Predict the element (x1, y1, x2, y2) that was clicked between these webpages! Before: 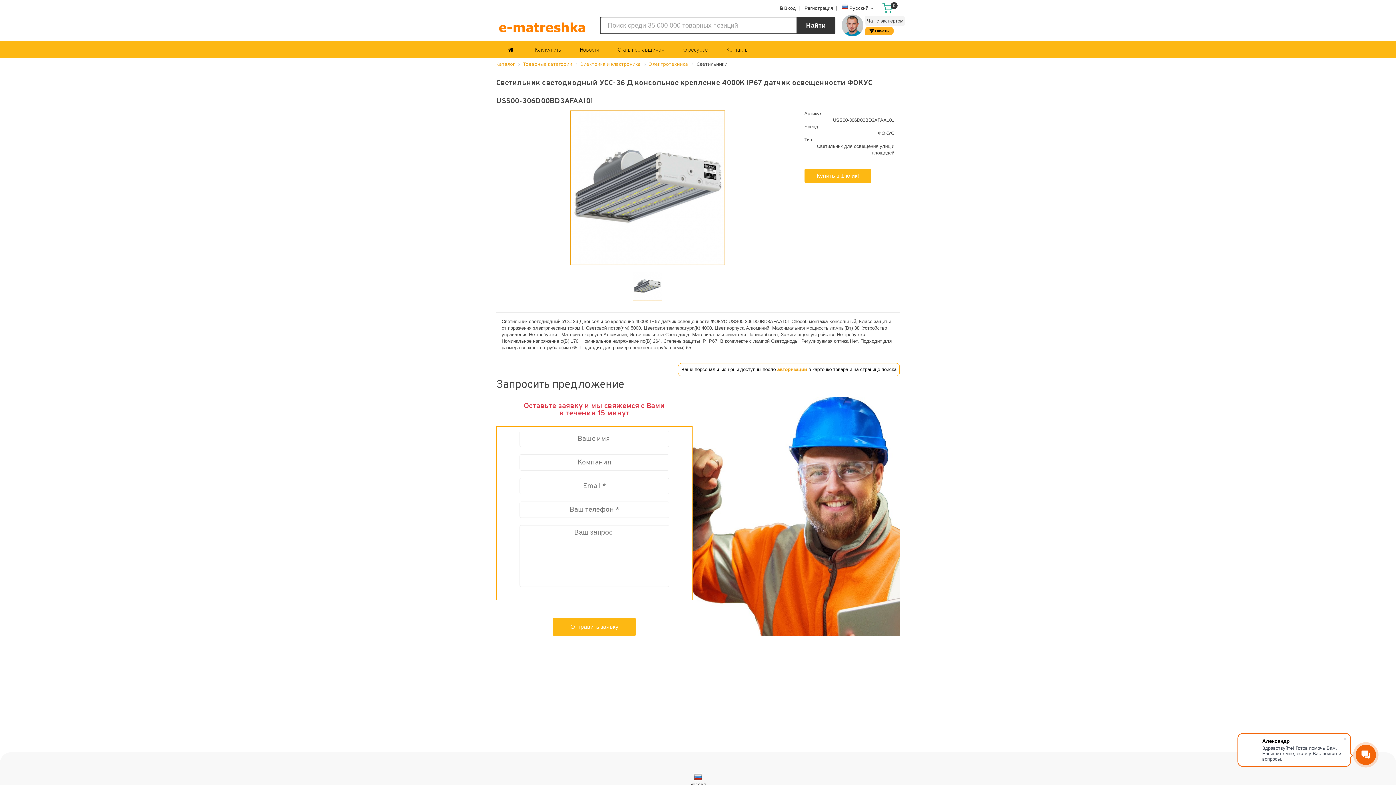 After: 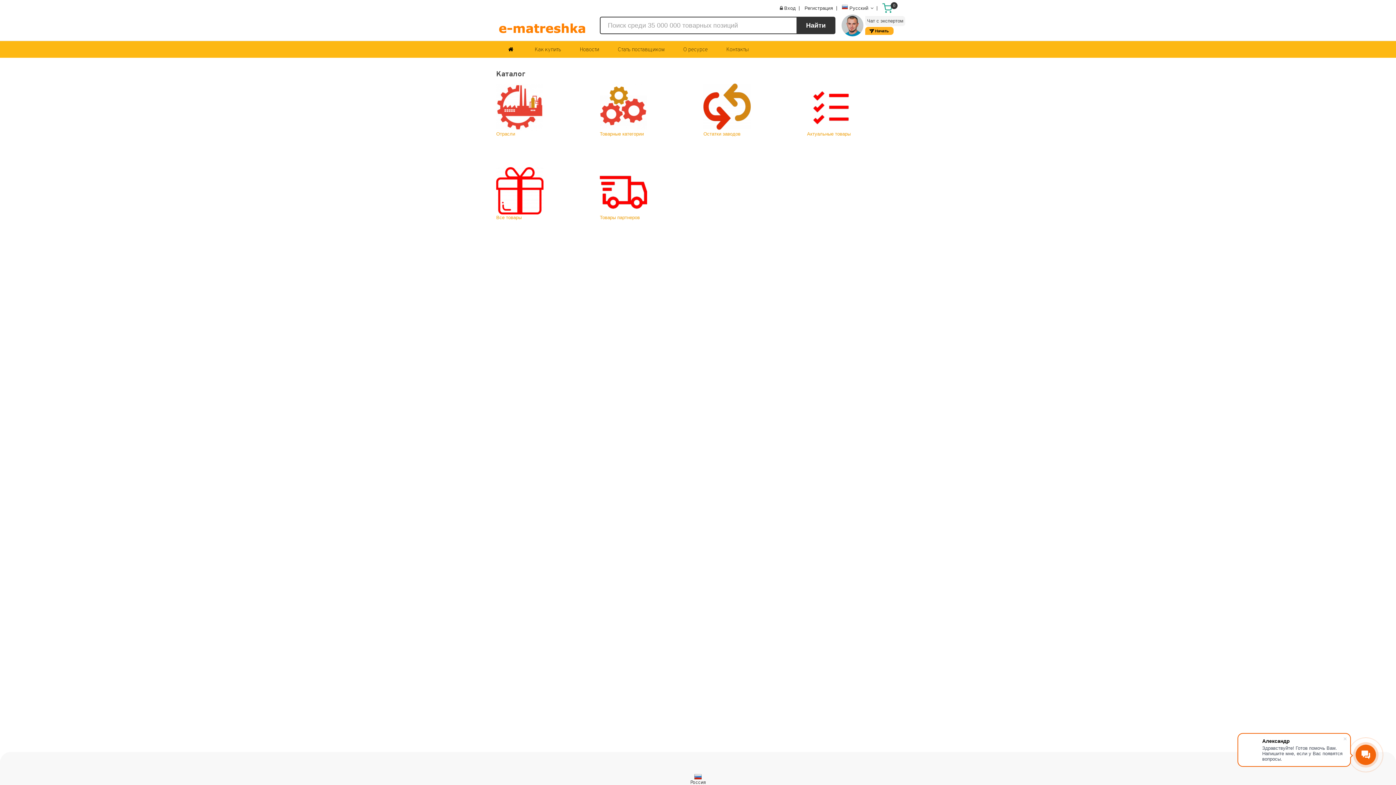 Action: bbox: (496, 61, 514, 66) label: Каталог